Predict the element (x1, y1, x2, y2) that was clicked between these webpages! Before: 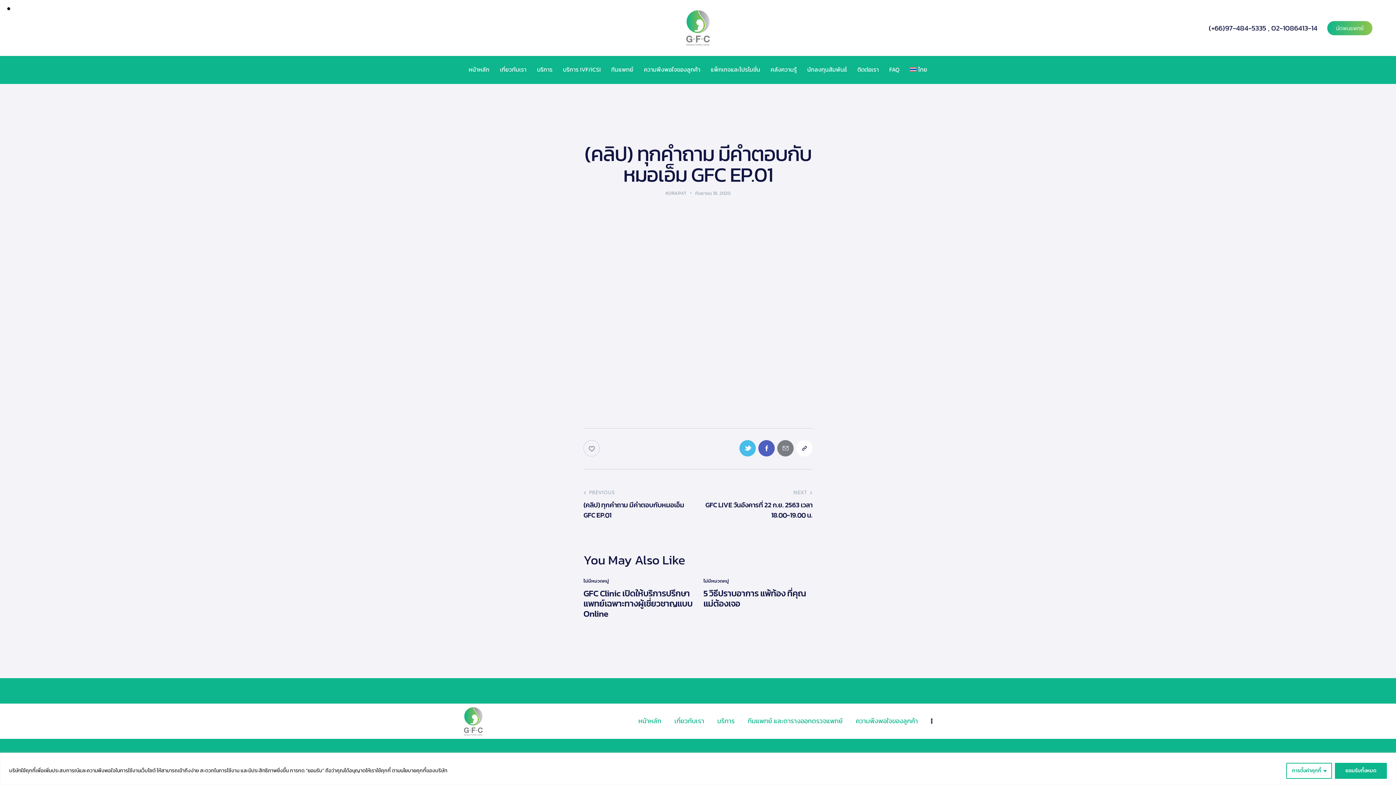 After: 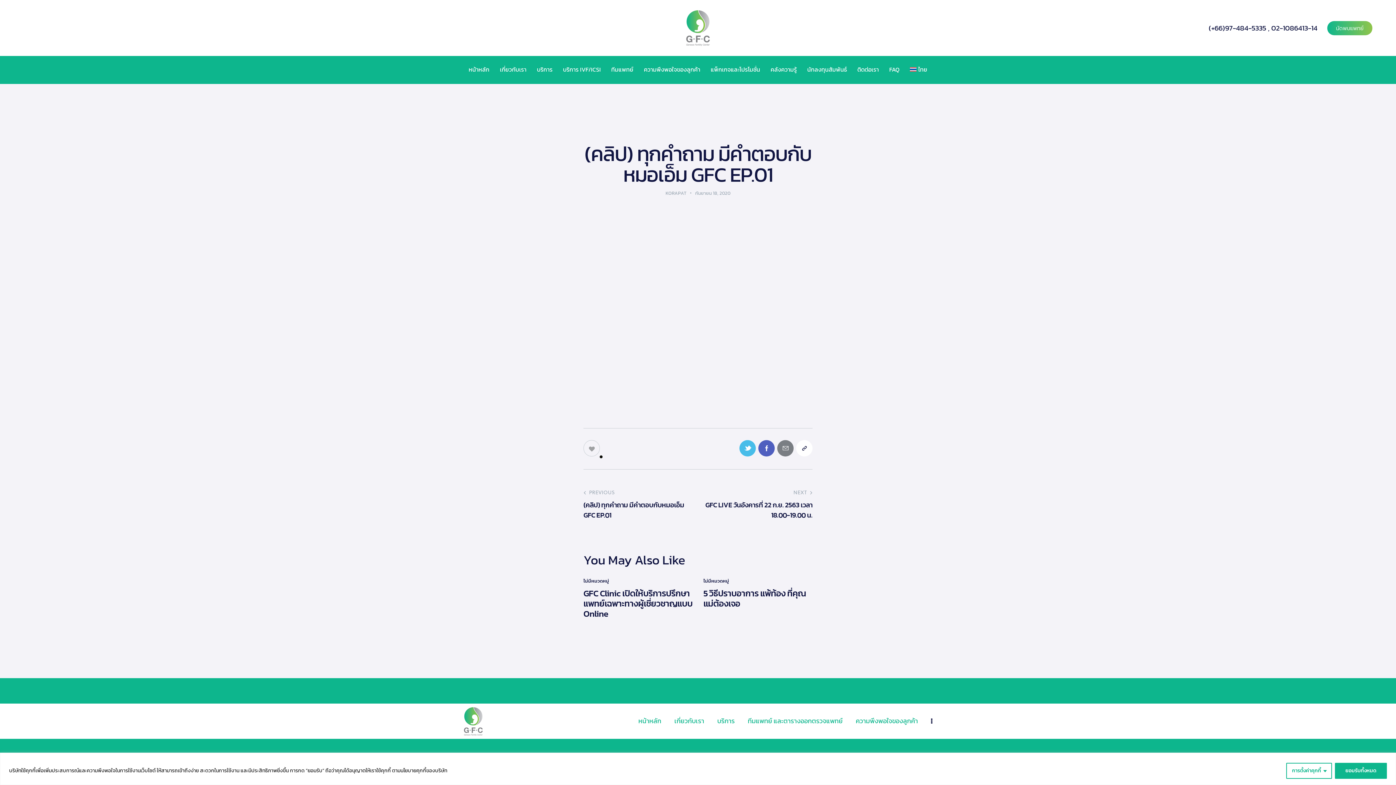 Action: bbox: (583, 440, 601, 456)